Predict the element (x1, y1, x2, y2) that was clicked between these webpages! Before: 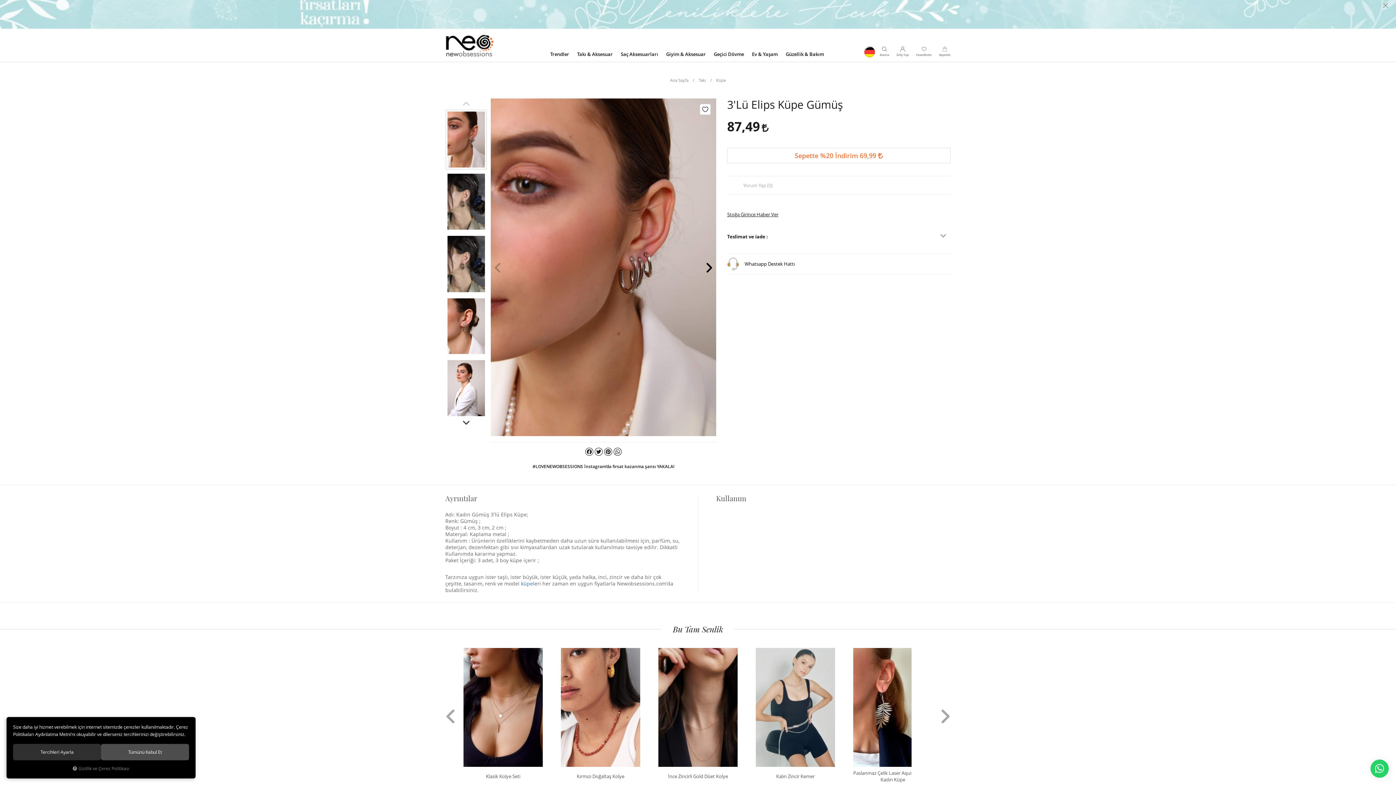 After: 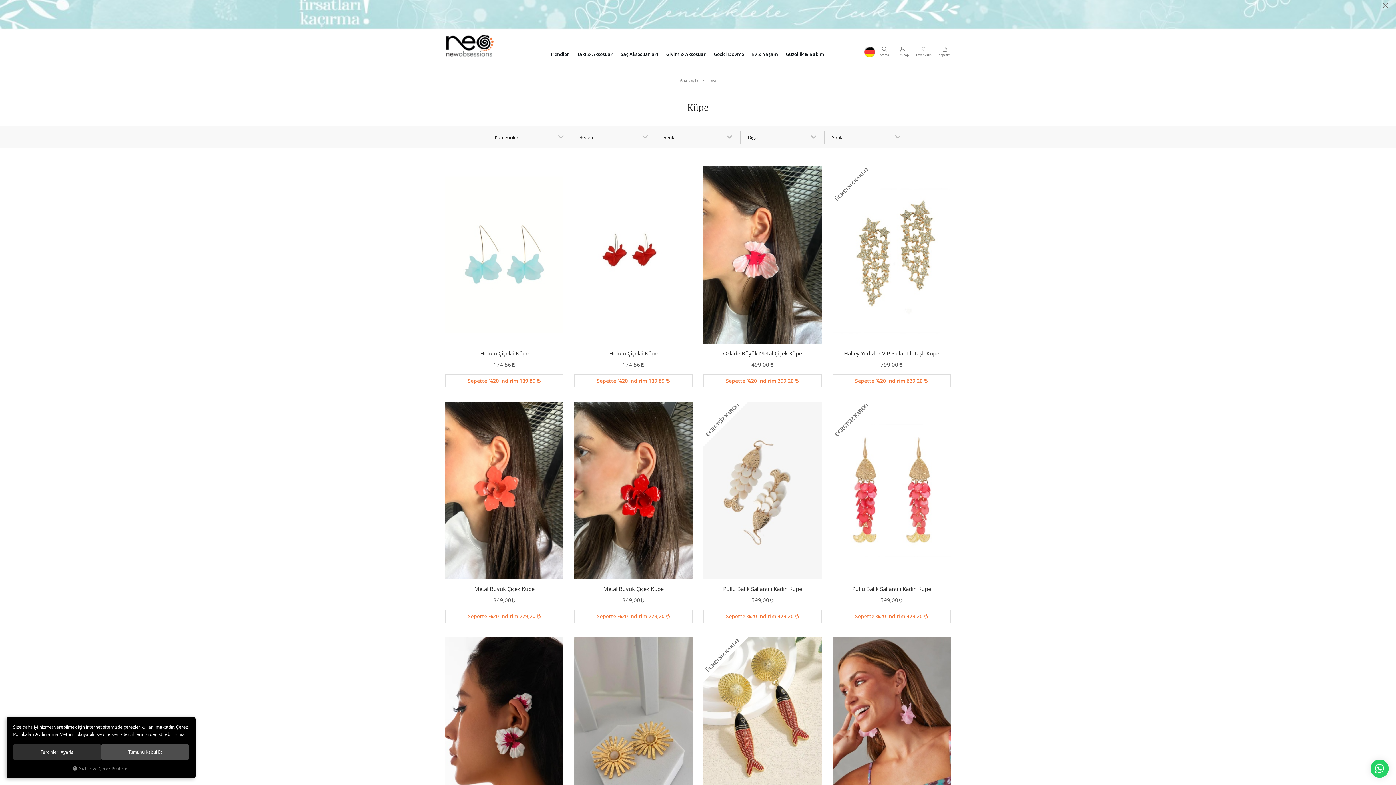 Action: label: küpe bbox: (521, 580, 533, 587)